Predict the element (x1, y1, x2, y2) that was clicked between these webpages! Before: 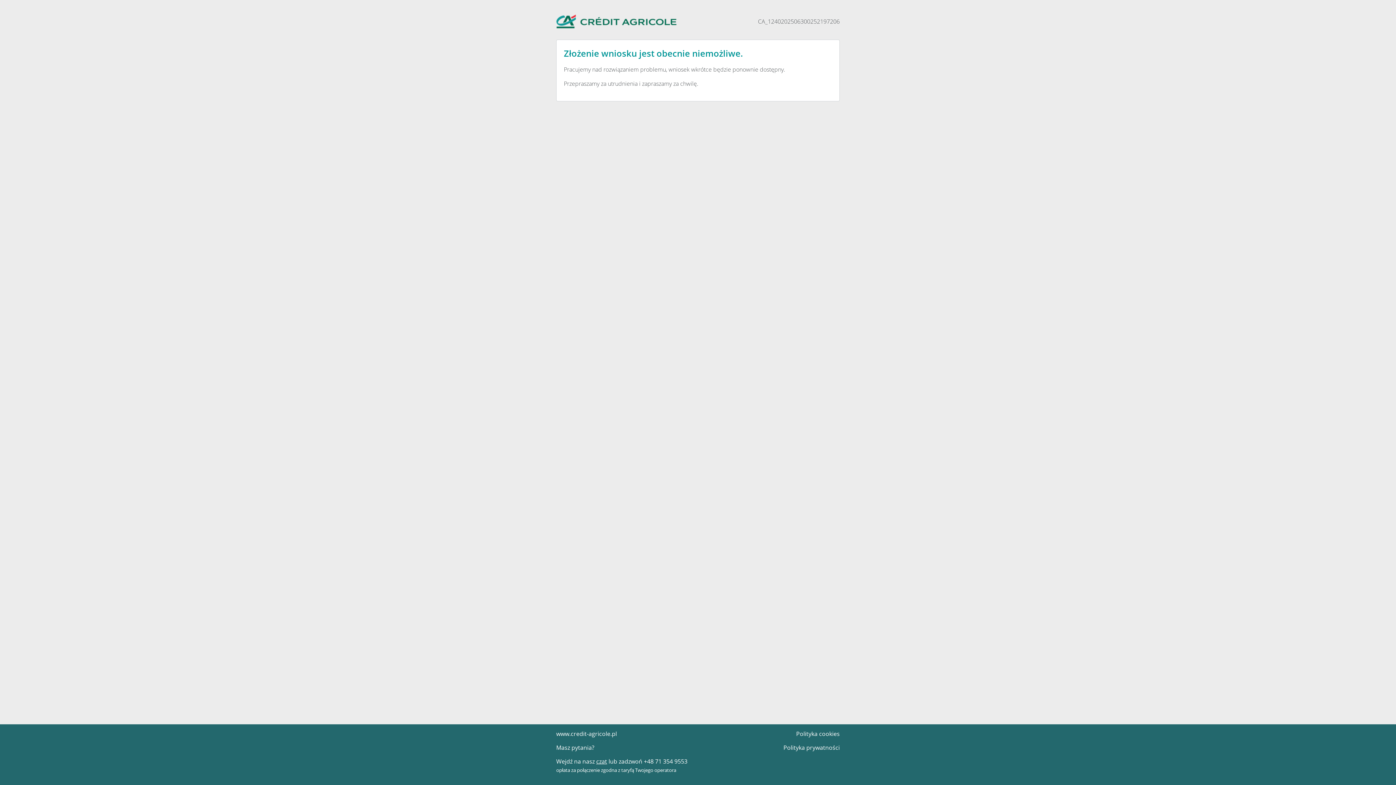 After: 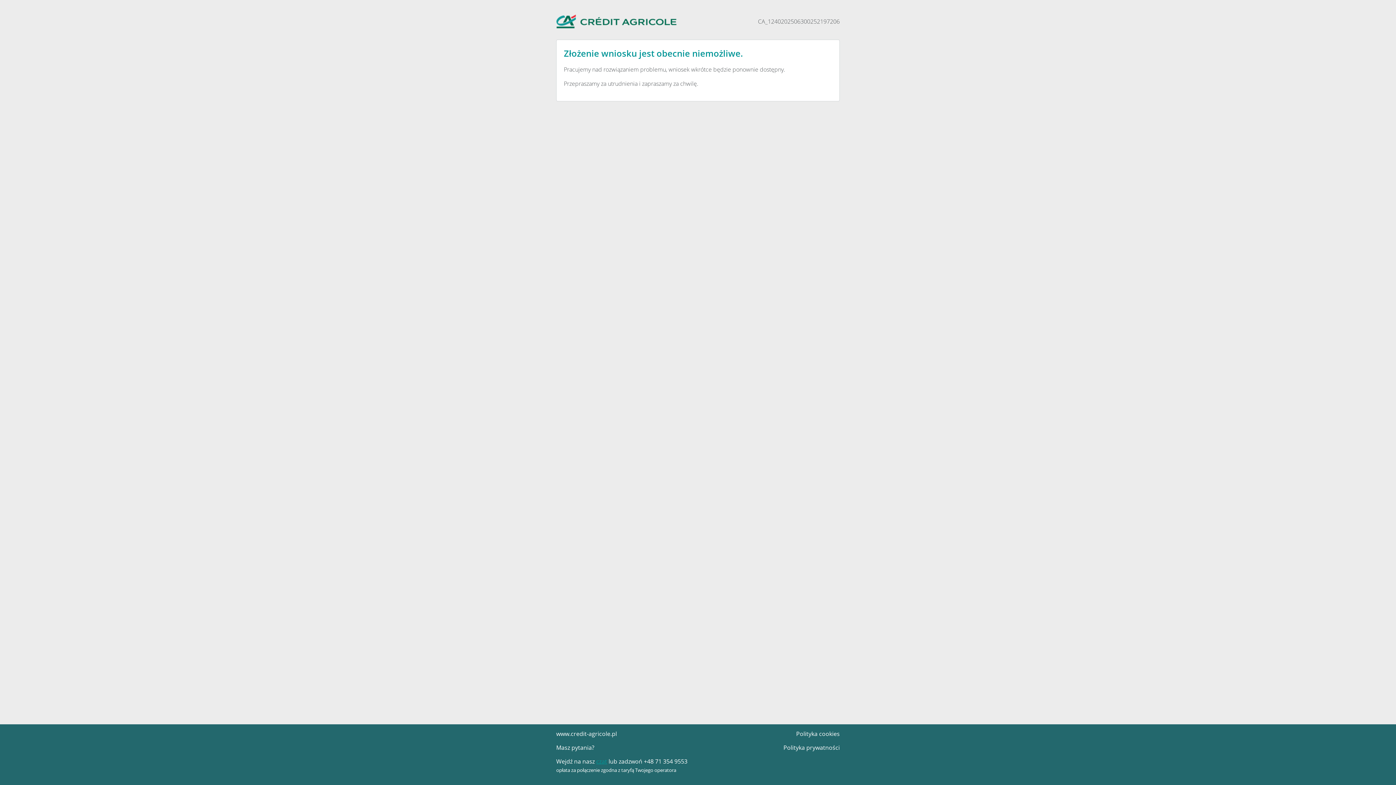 Action: label: czat bbox: (596, 757, 607, 765)